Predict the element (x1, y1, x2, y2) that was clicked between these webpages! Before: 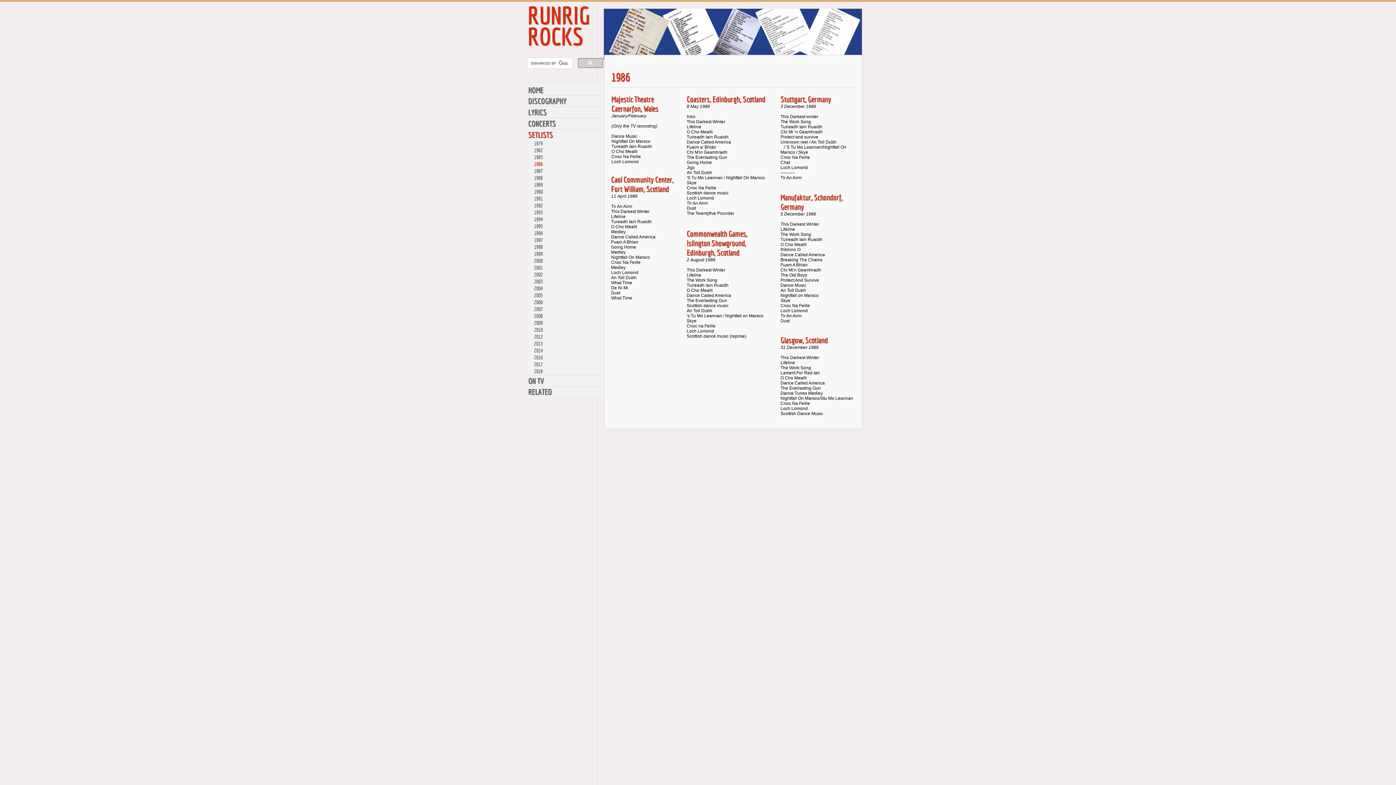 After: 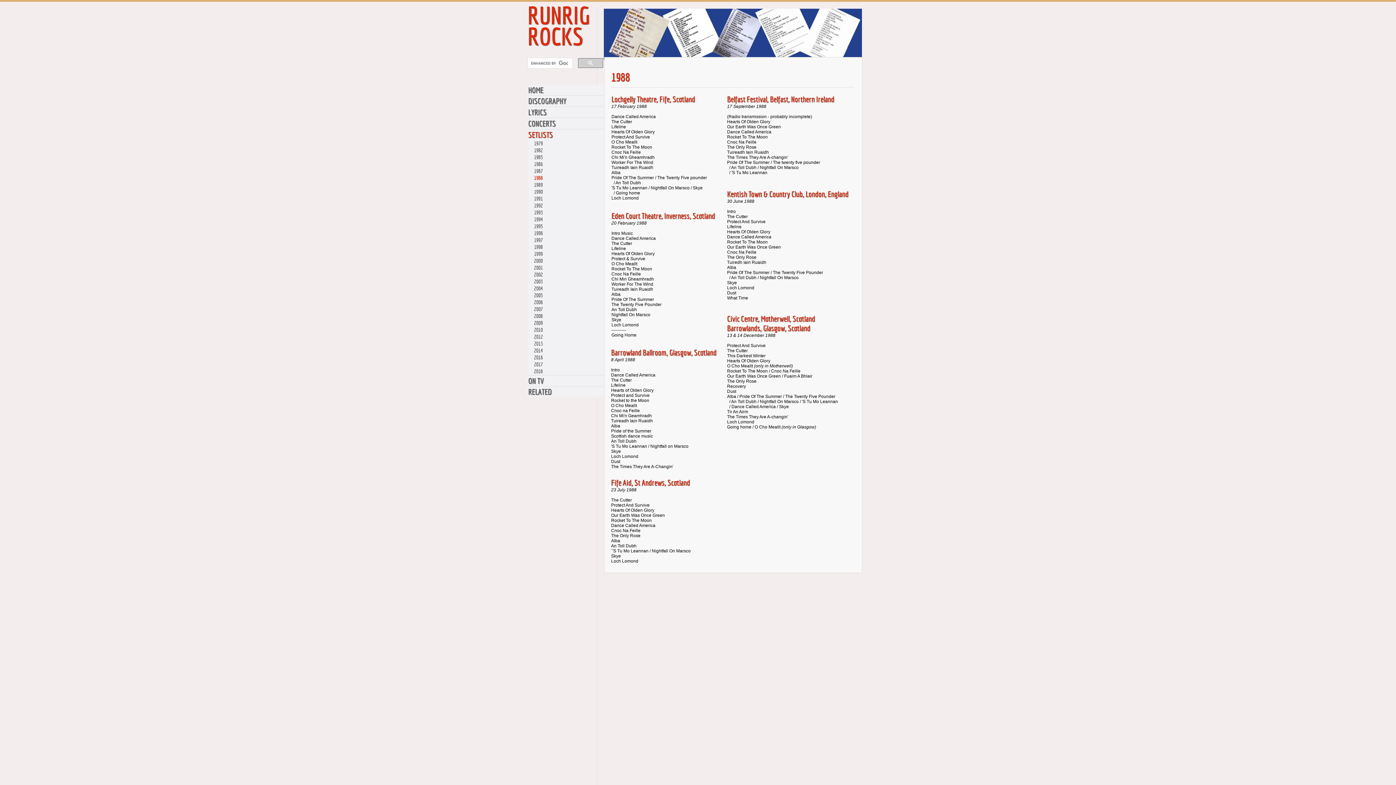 Action: bbox: (528, 174, 606, 181) label: 1988